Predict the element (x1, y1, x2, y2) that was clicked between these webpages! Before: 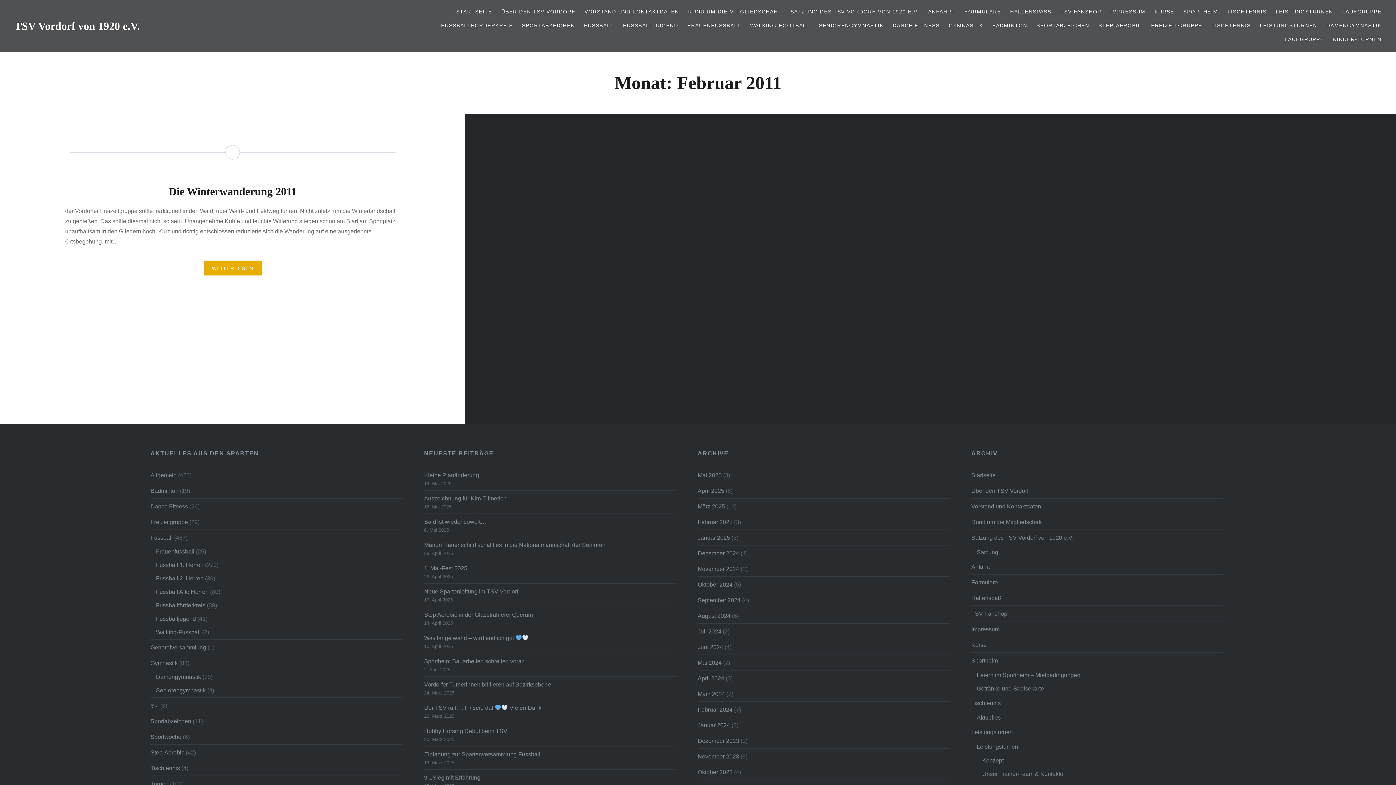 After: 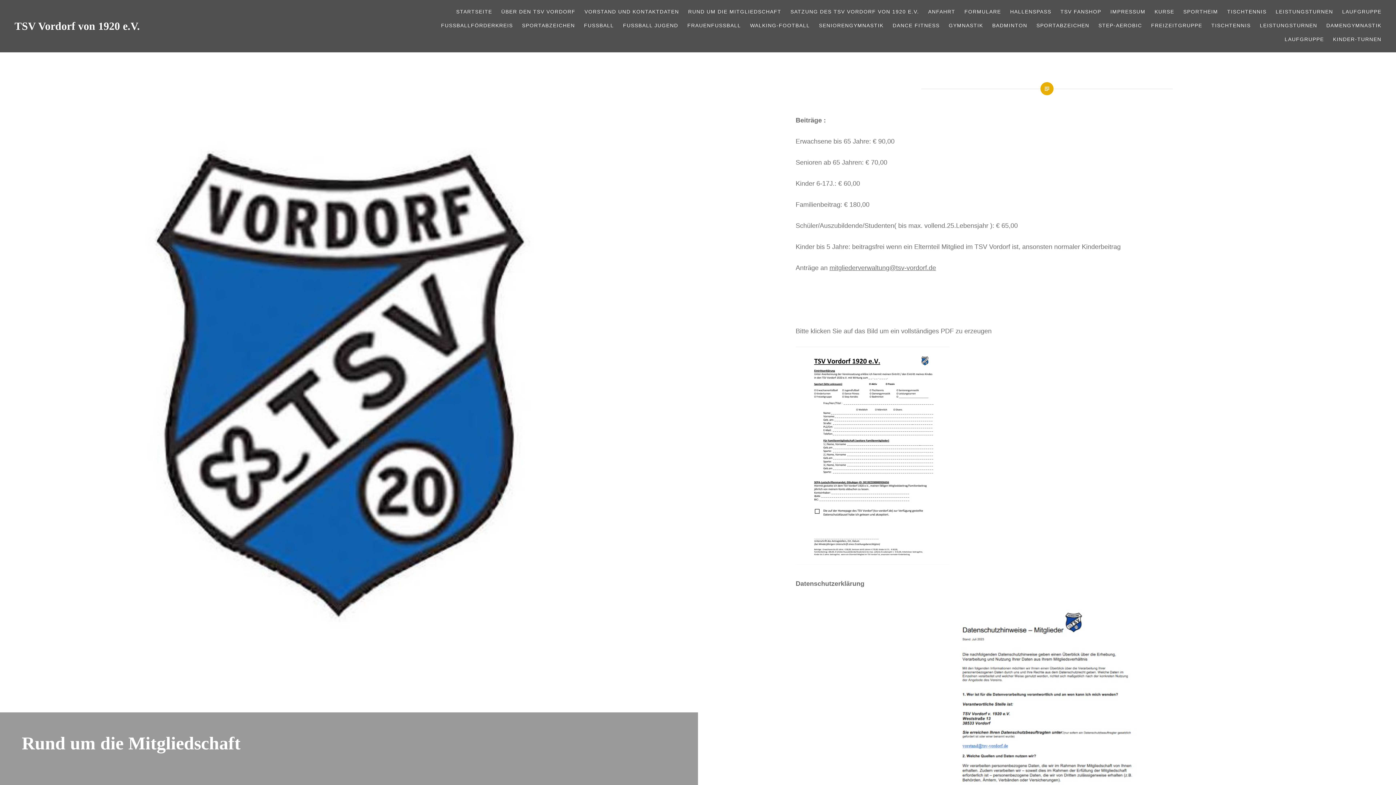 Action: label: Rund um die Mitgliedschaft bbox: (971, 514, 1223, 529)